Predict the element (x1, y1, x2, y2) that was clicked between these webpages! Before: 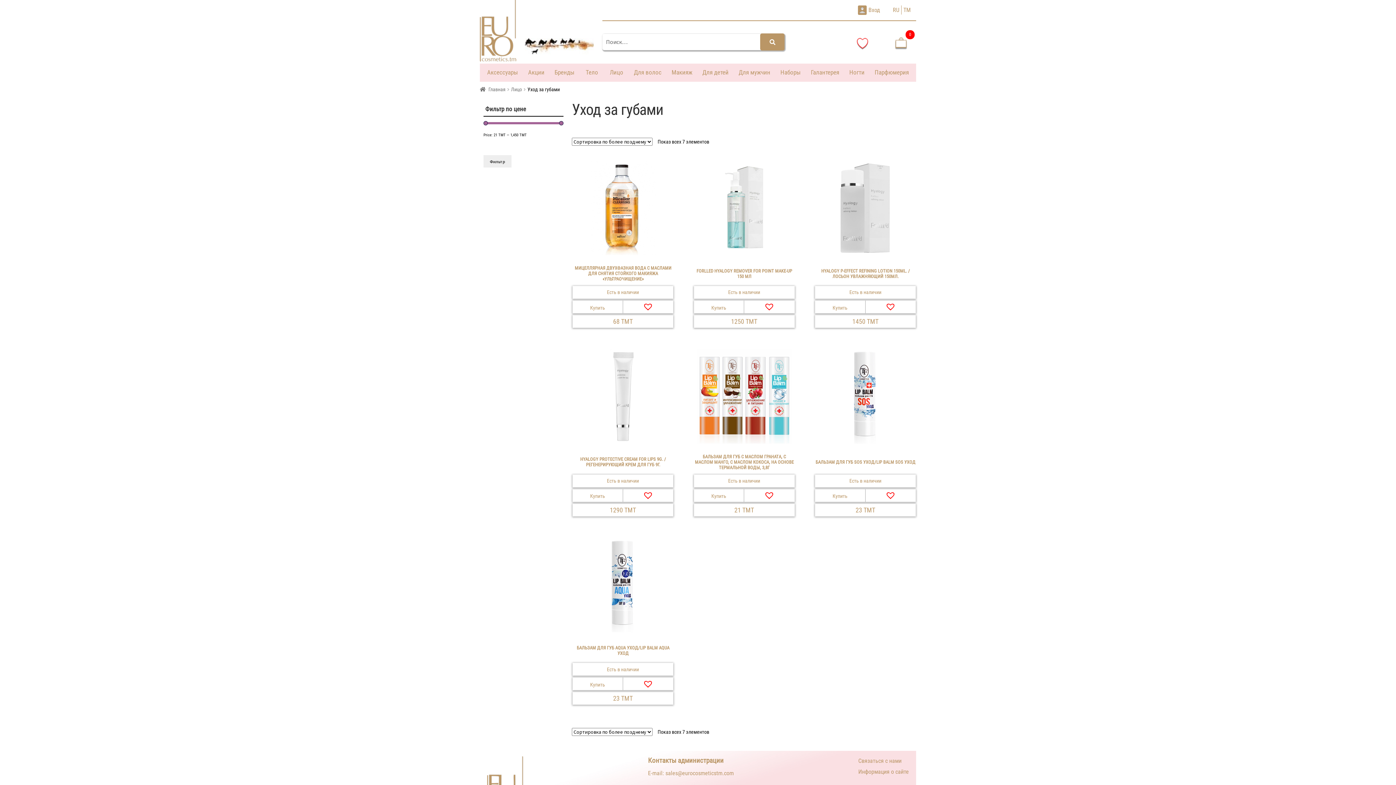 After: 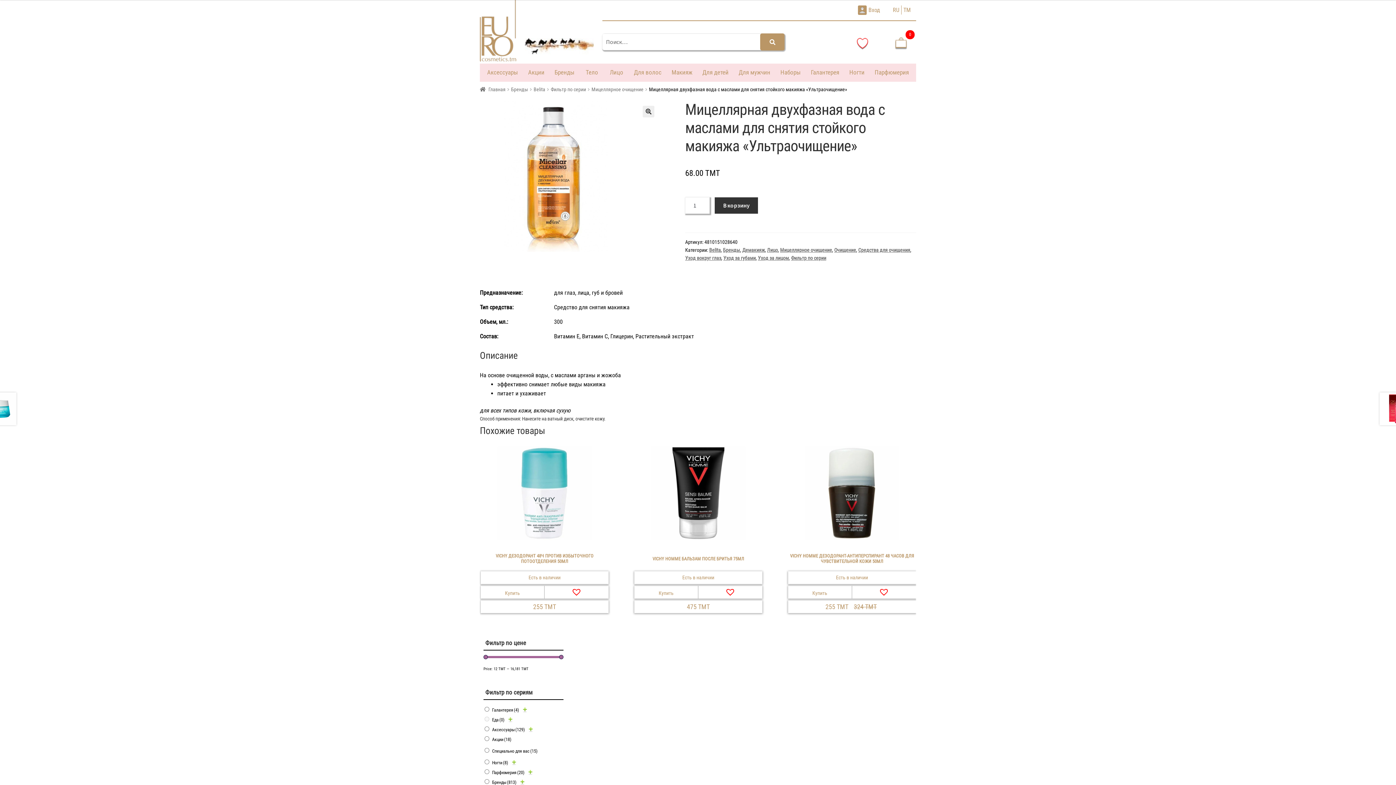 Action: bbox: (572, 160, 673, 283) label: МИЦЕЛЛЯРНАЯ ДВУХФАЗНАЯ ВОДА С МАСЛАМИ ДЛЯ СНЯТИЯ СТОЙКОГО МАКИЯЖА «УЛЬТРАОЧИЩЕНИЕ»